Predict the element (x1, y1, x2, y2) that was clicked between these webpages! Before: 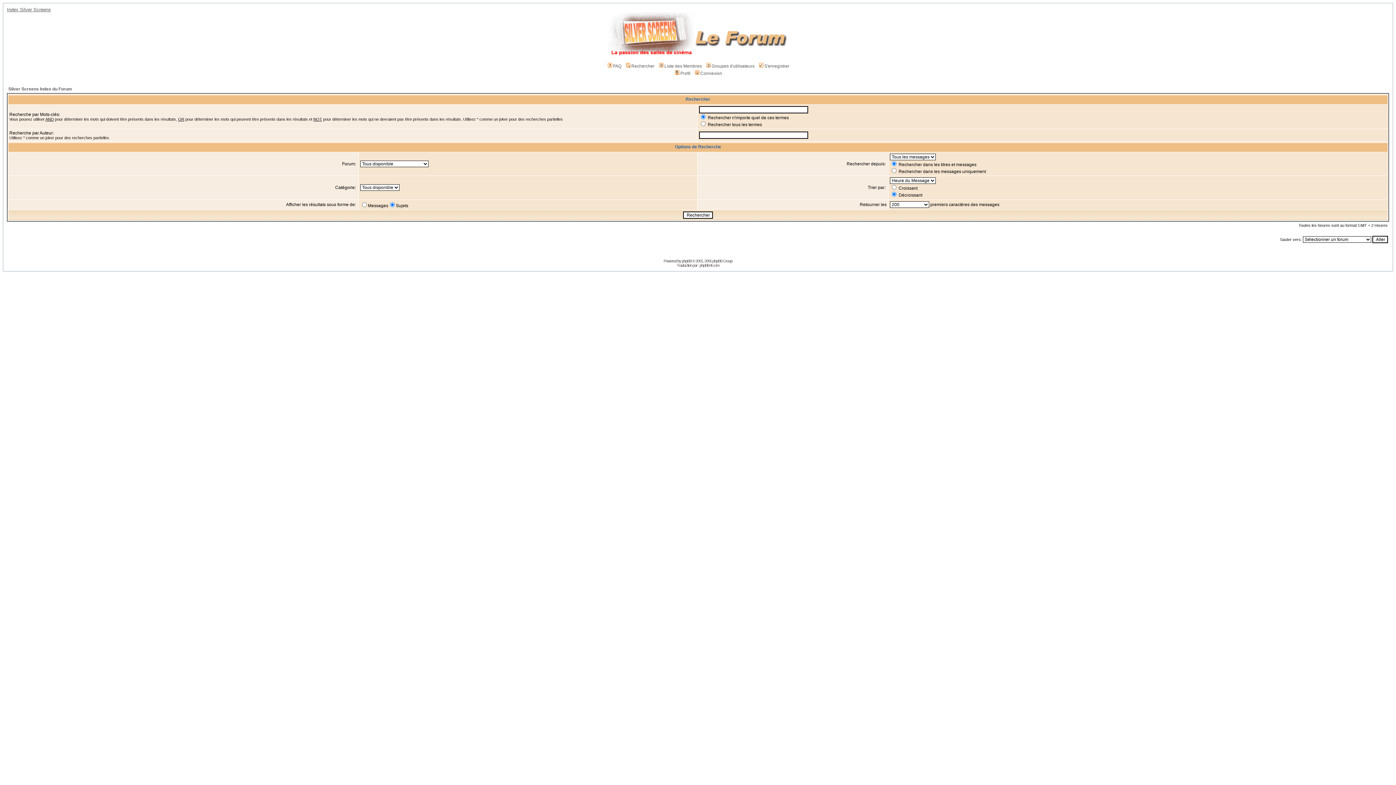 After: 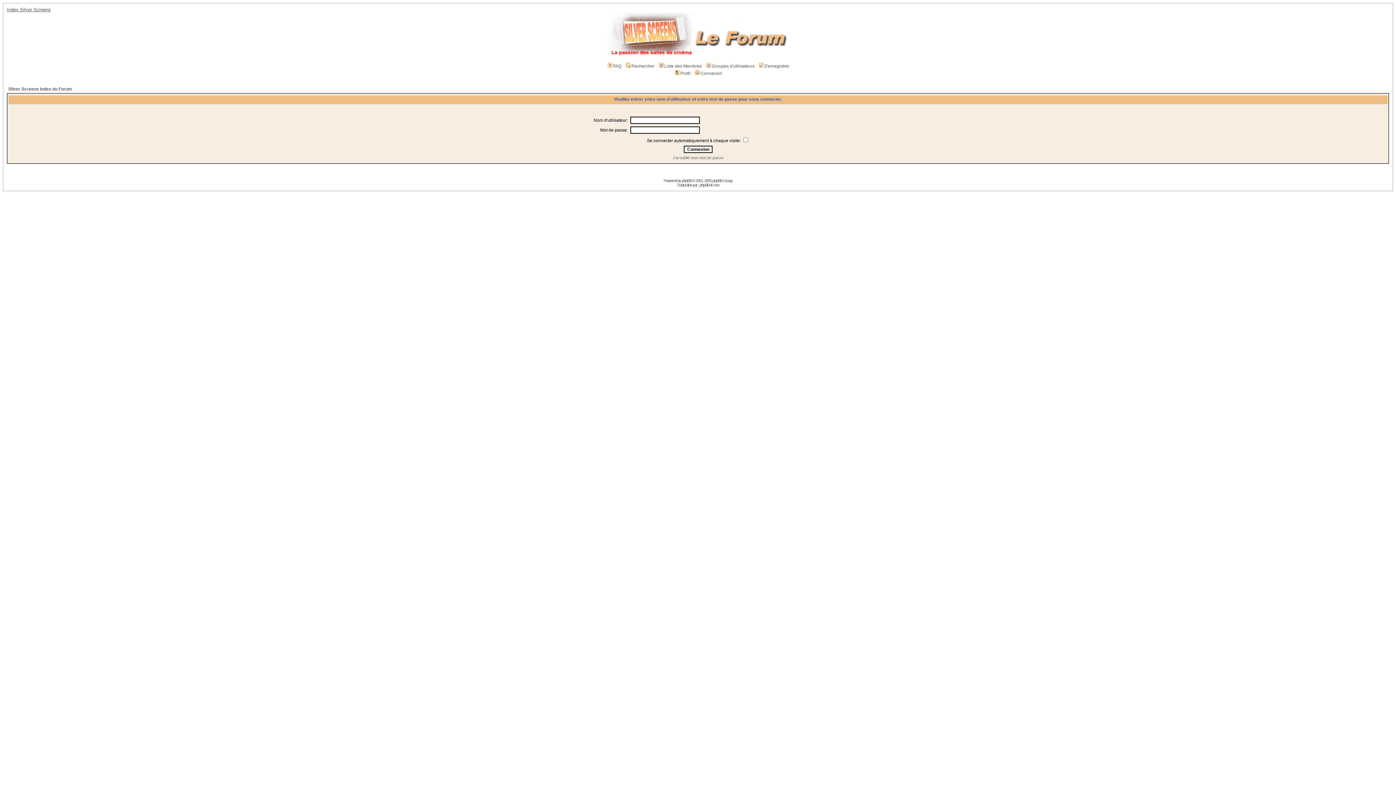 Action: label: Profil bbox: (674, 70, 690, 76)